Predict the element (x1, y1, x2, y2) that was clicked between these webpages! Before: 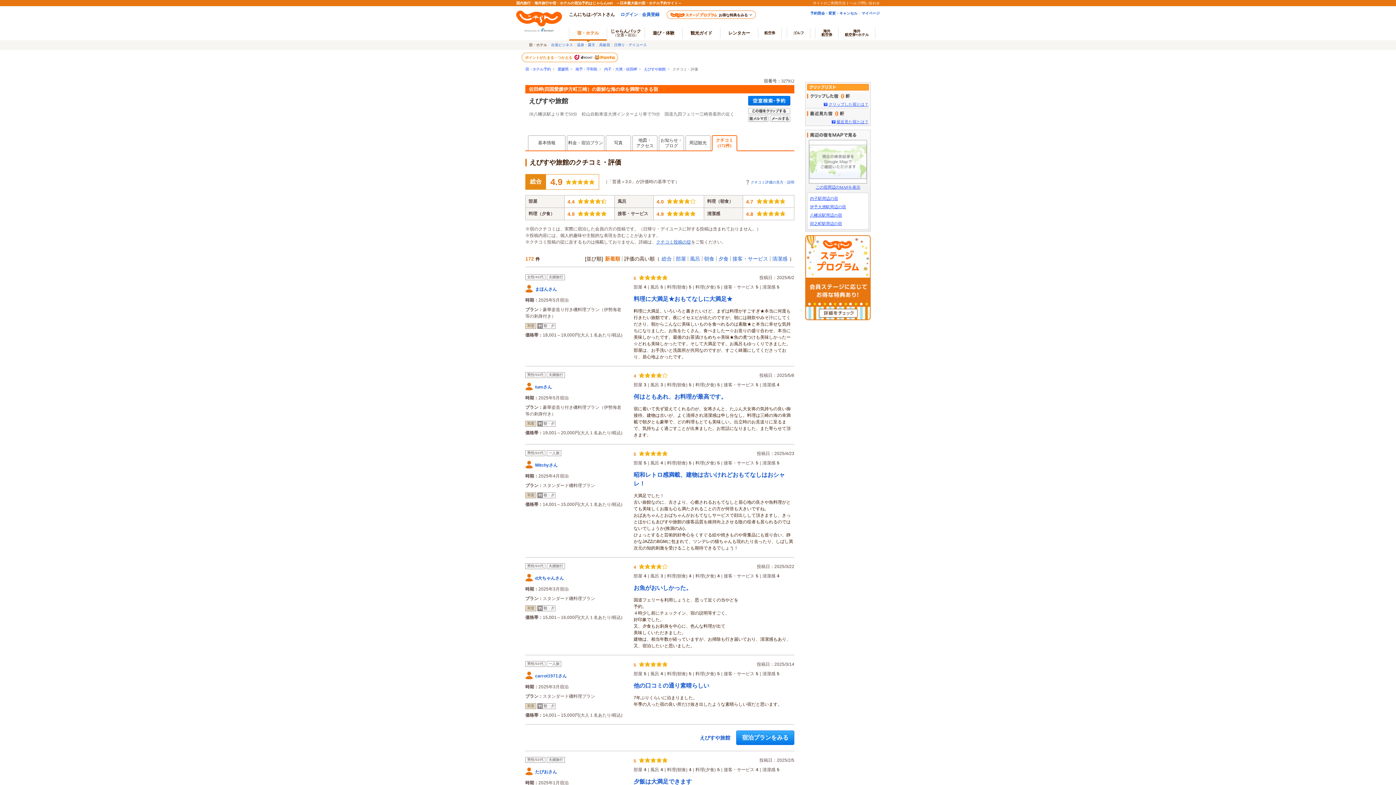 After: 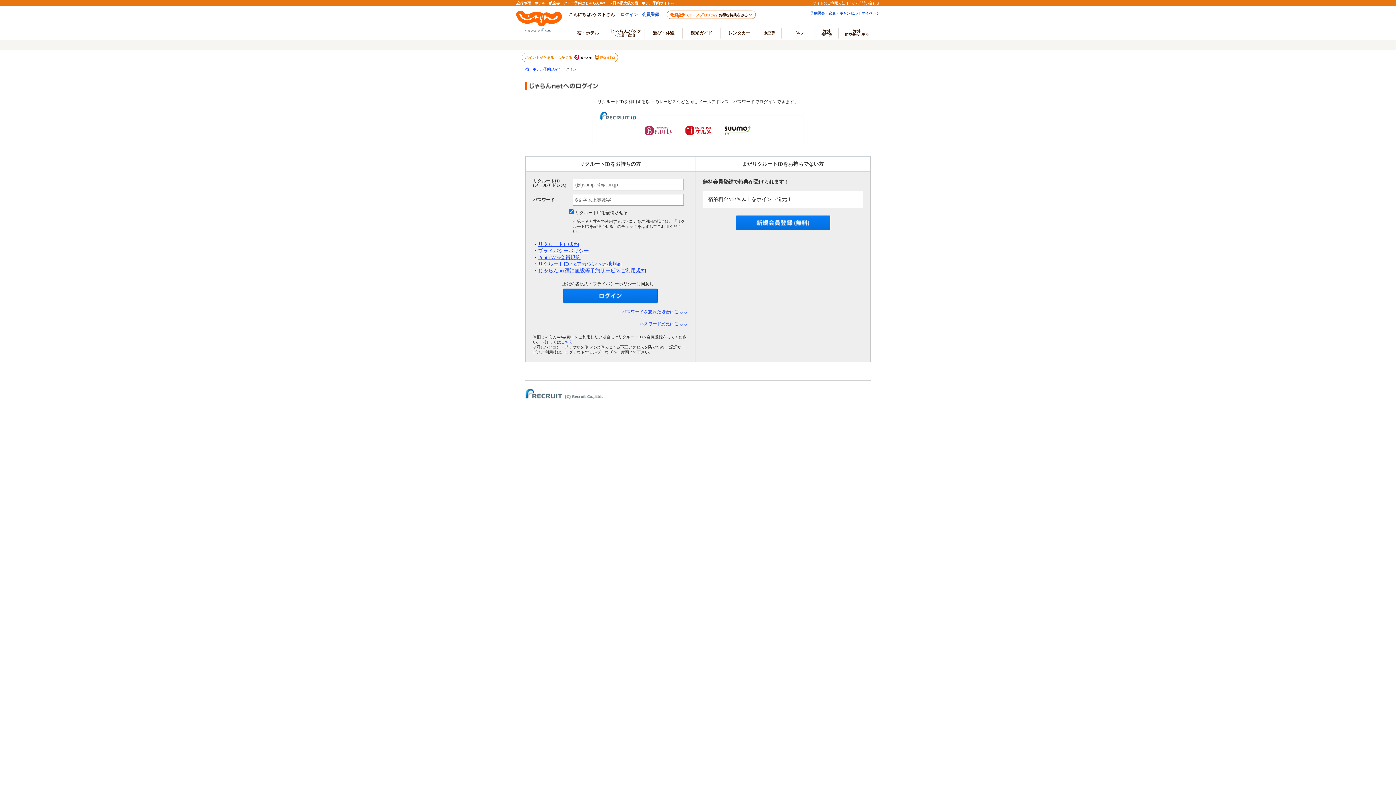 Action: label: マイページ bbox: (861, 11, 880, 15)